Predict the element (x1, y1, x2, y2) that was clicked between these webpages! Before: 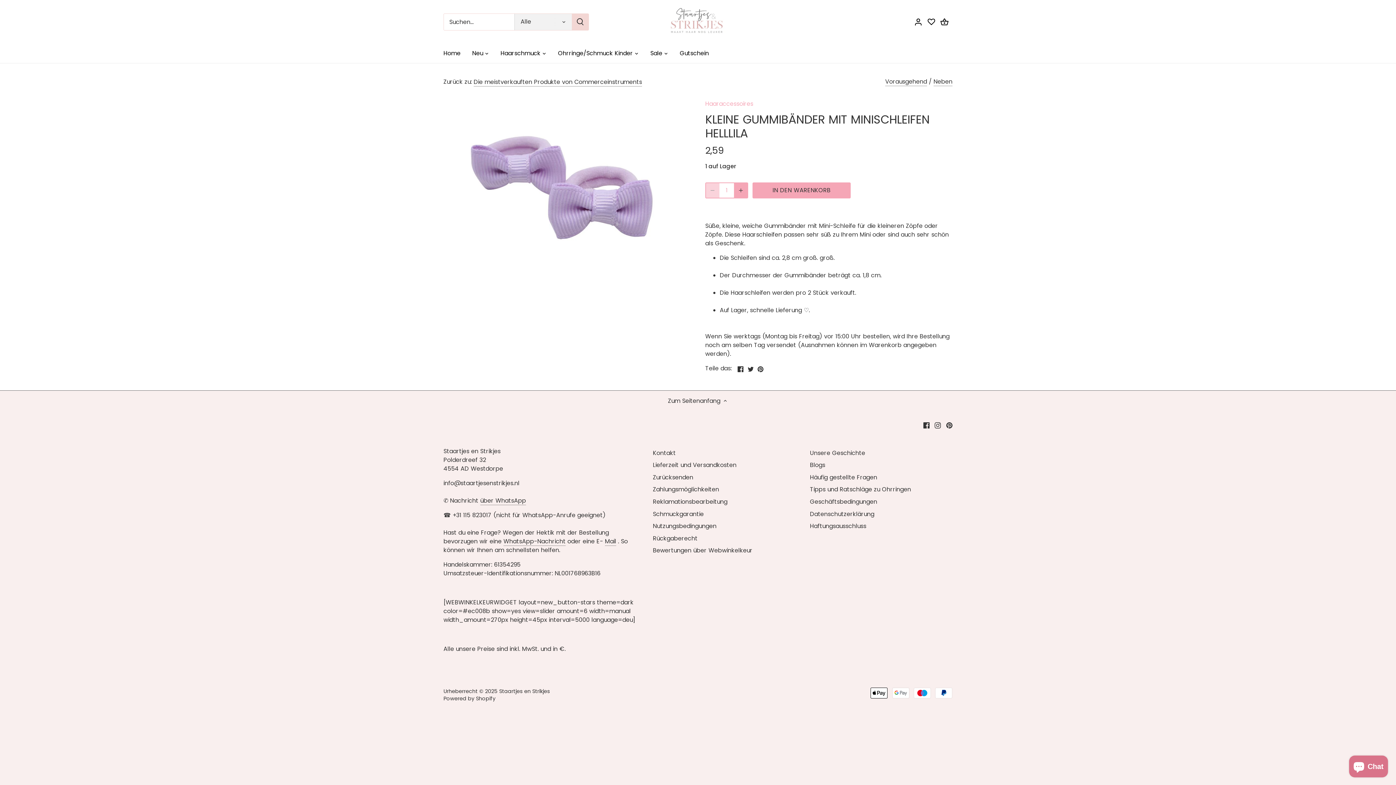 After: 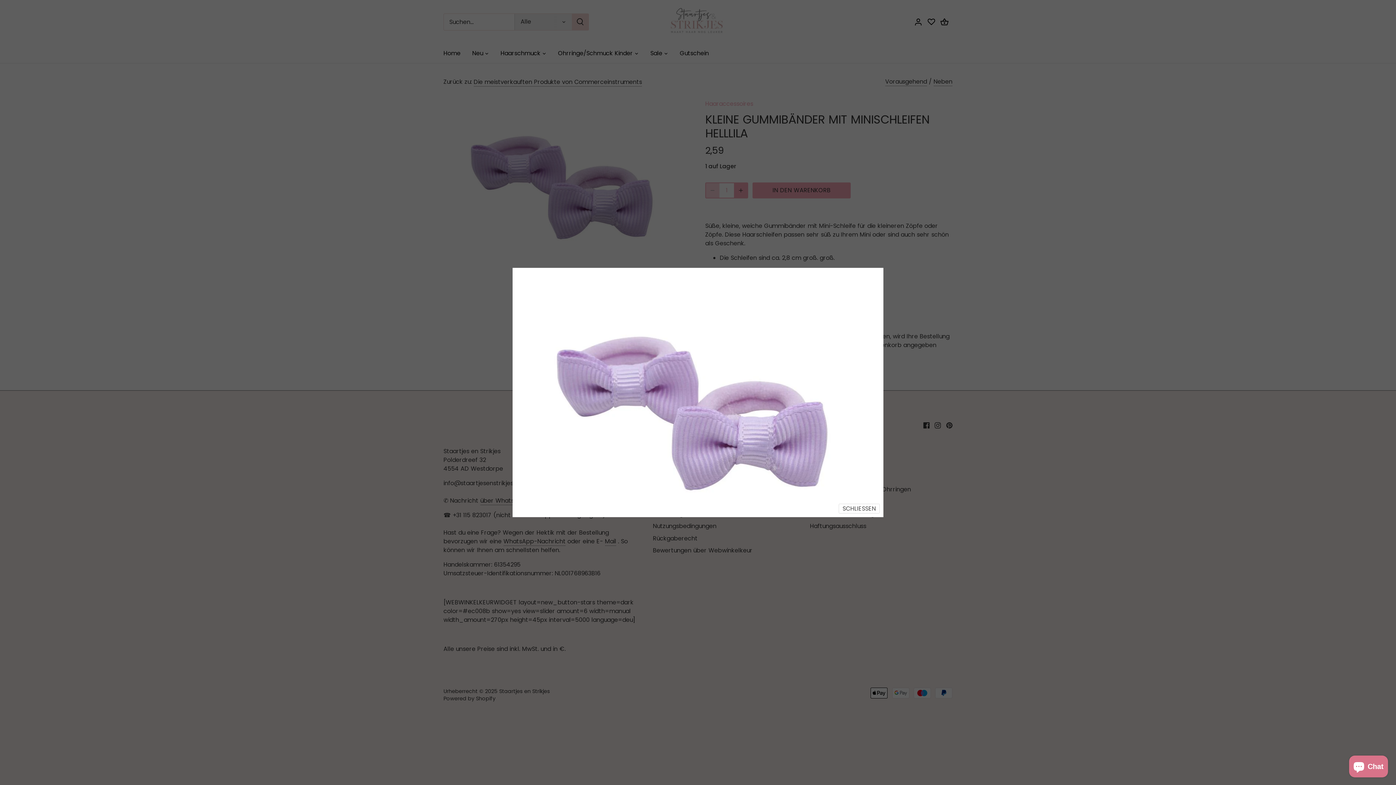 Action: bbox: (443, 94, 688, 257)